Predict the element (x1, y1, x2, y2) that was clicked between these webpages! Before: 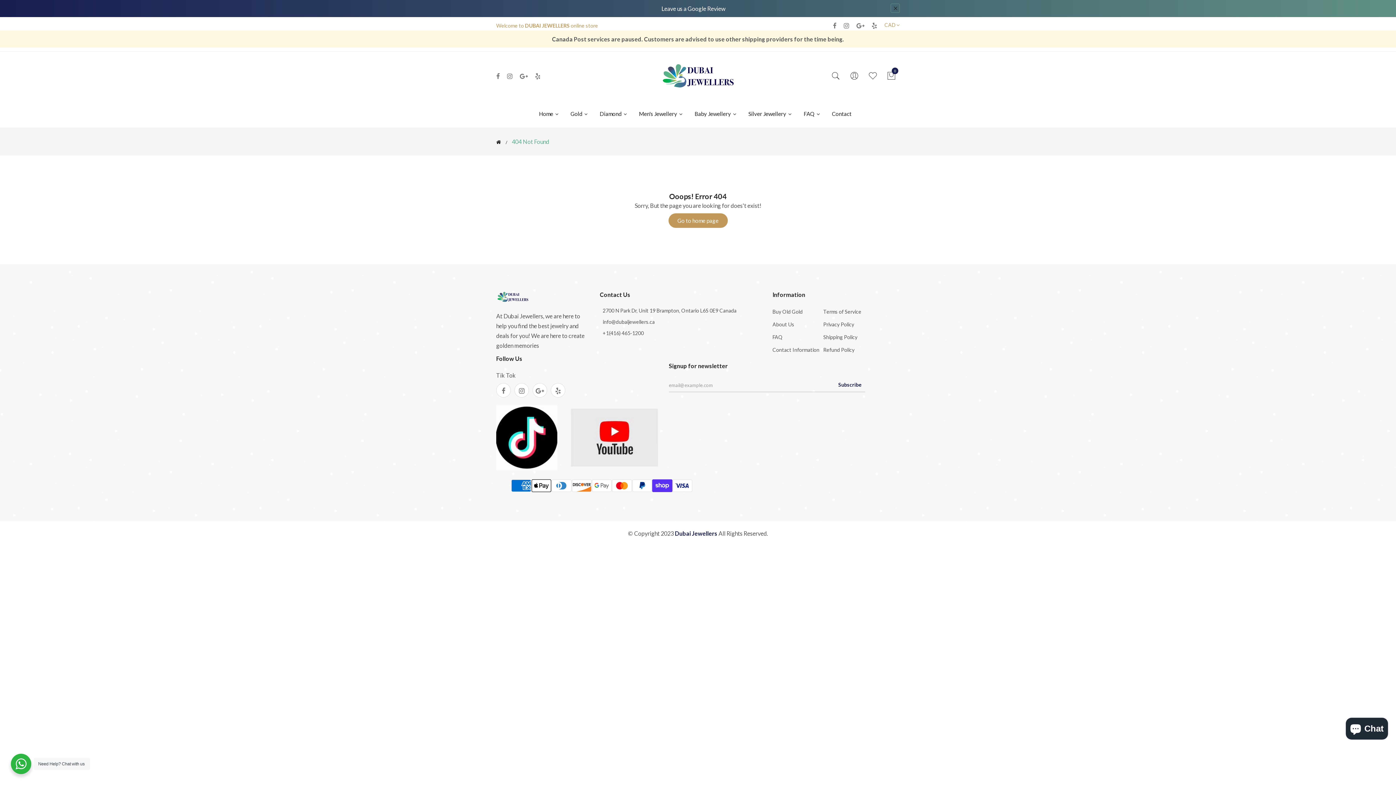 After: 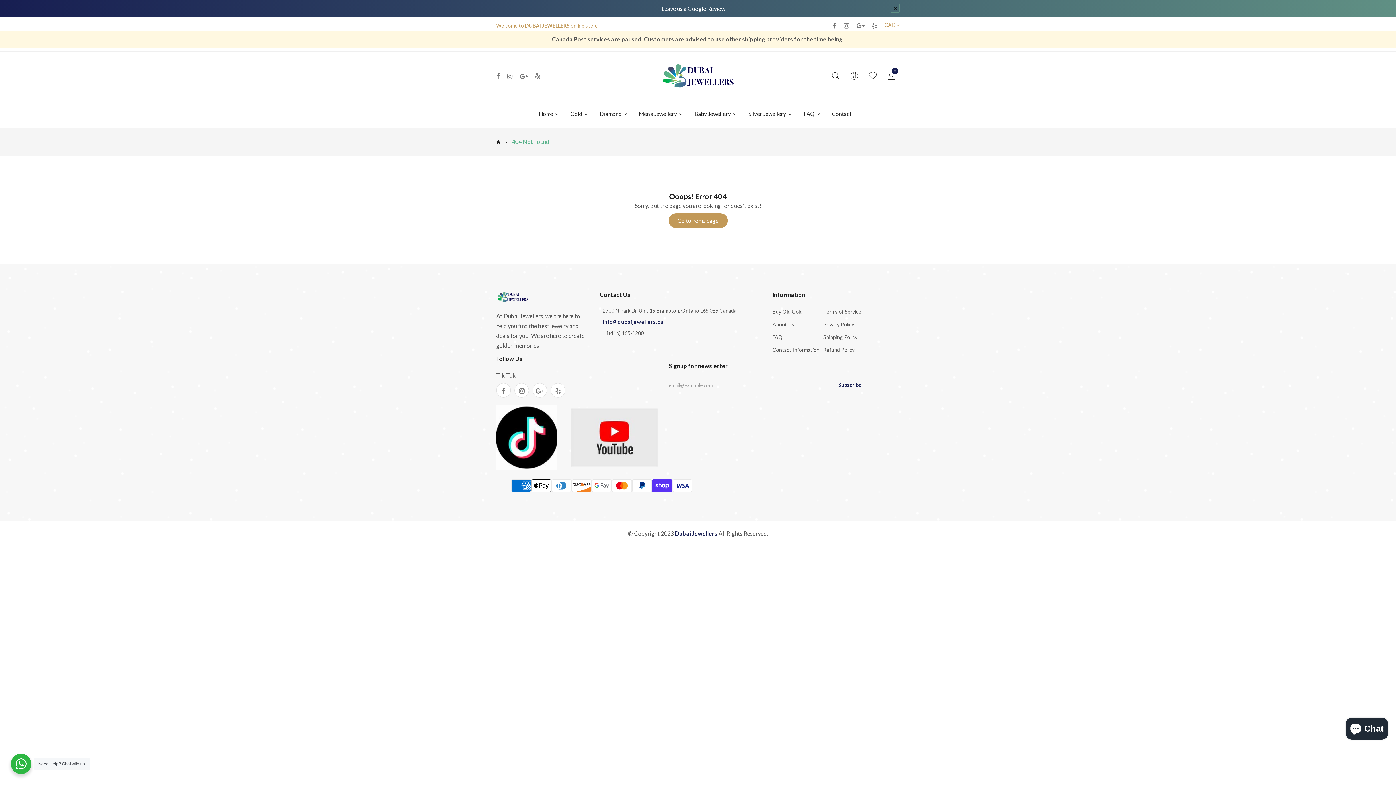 Action: bbox: (602, 318, 654, 325) label: info@dubaijewellers.ca